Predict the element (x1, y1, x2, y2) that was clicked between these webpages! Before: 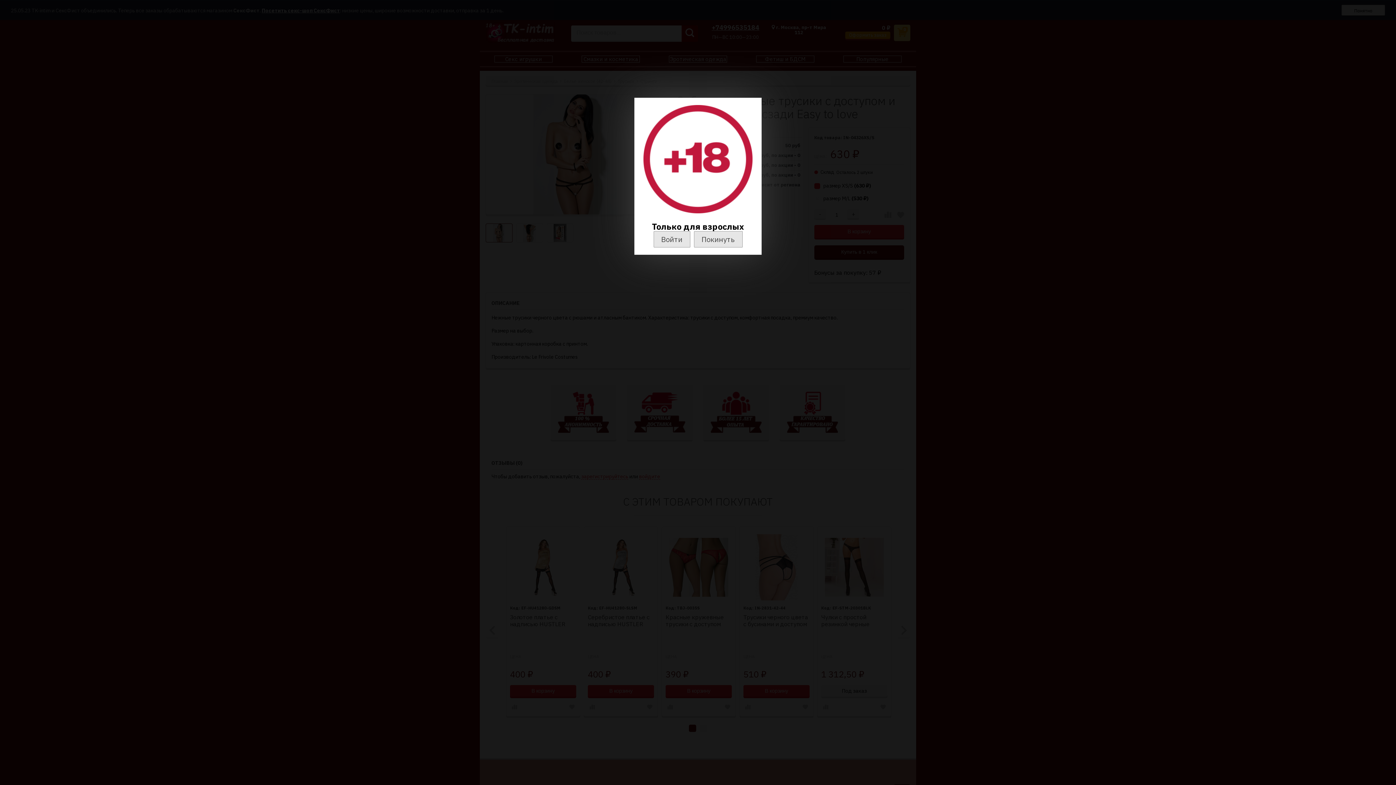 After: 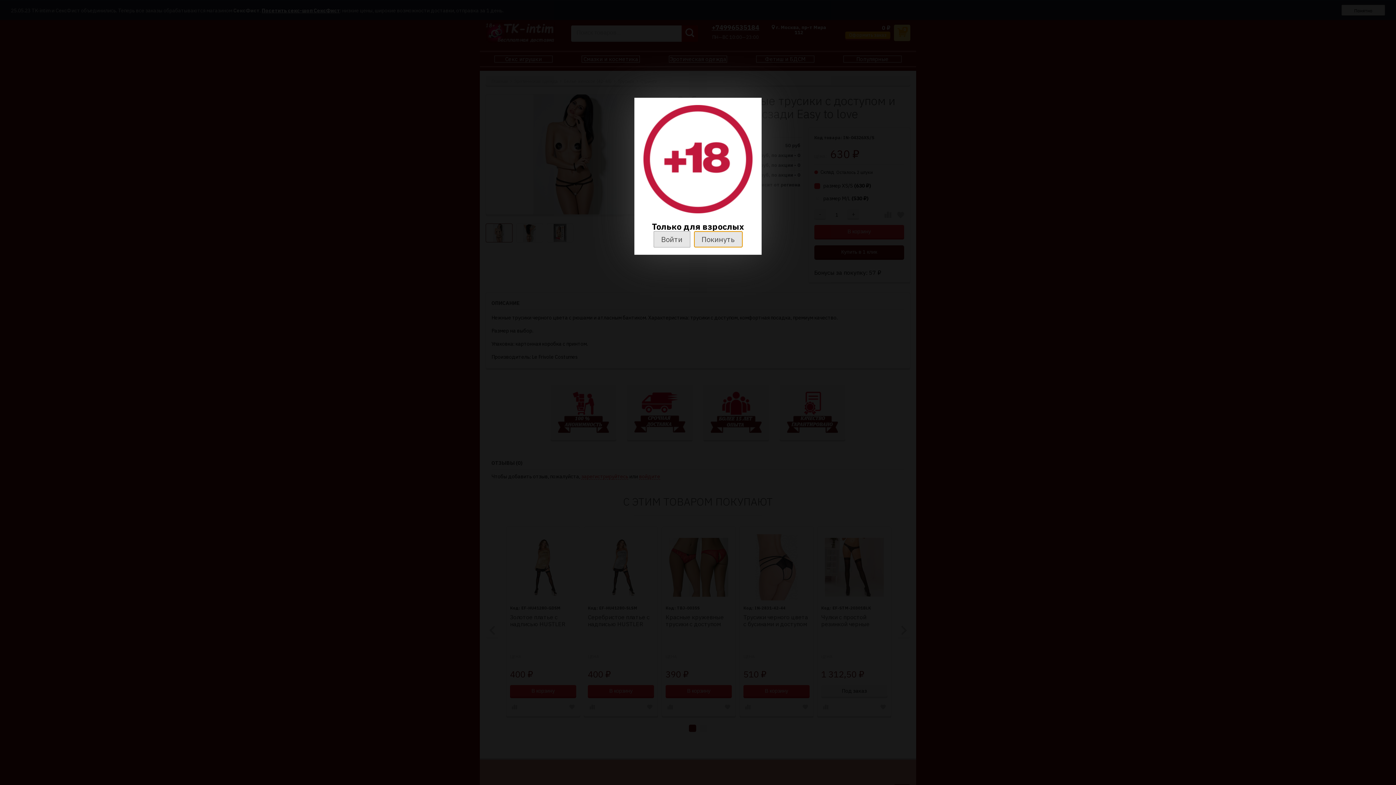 Action: label: Покинуть bbox: (694, 231, 742, 247)